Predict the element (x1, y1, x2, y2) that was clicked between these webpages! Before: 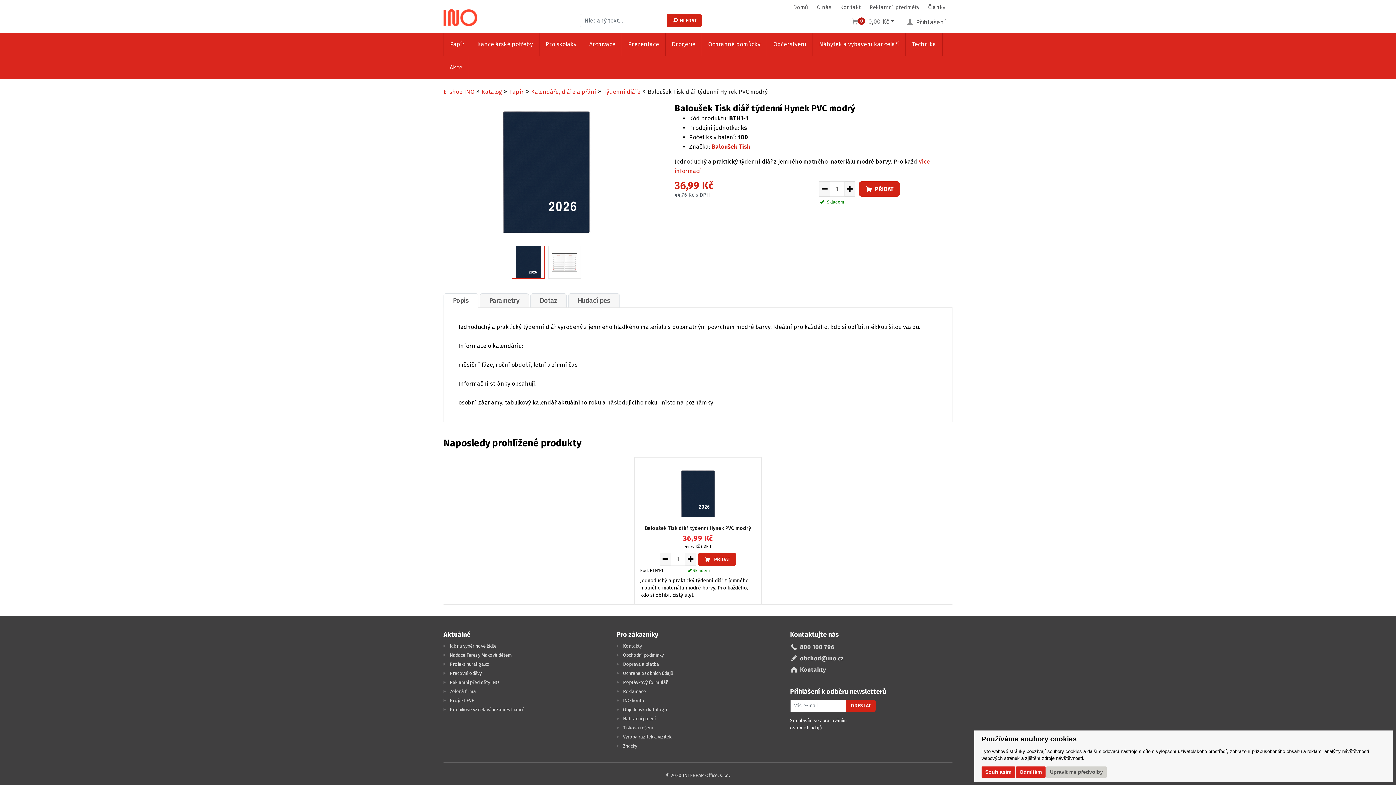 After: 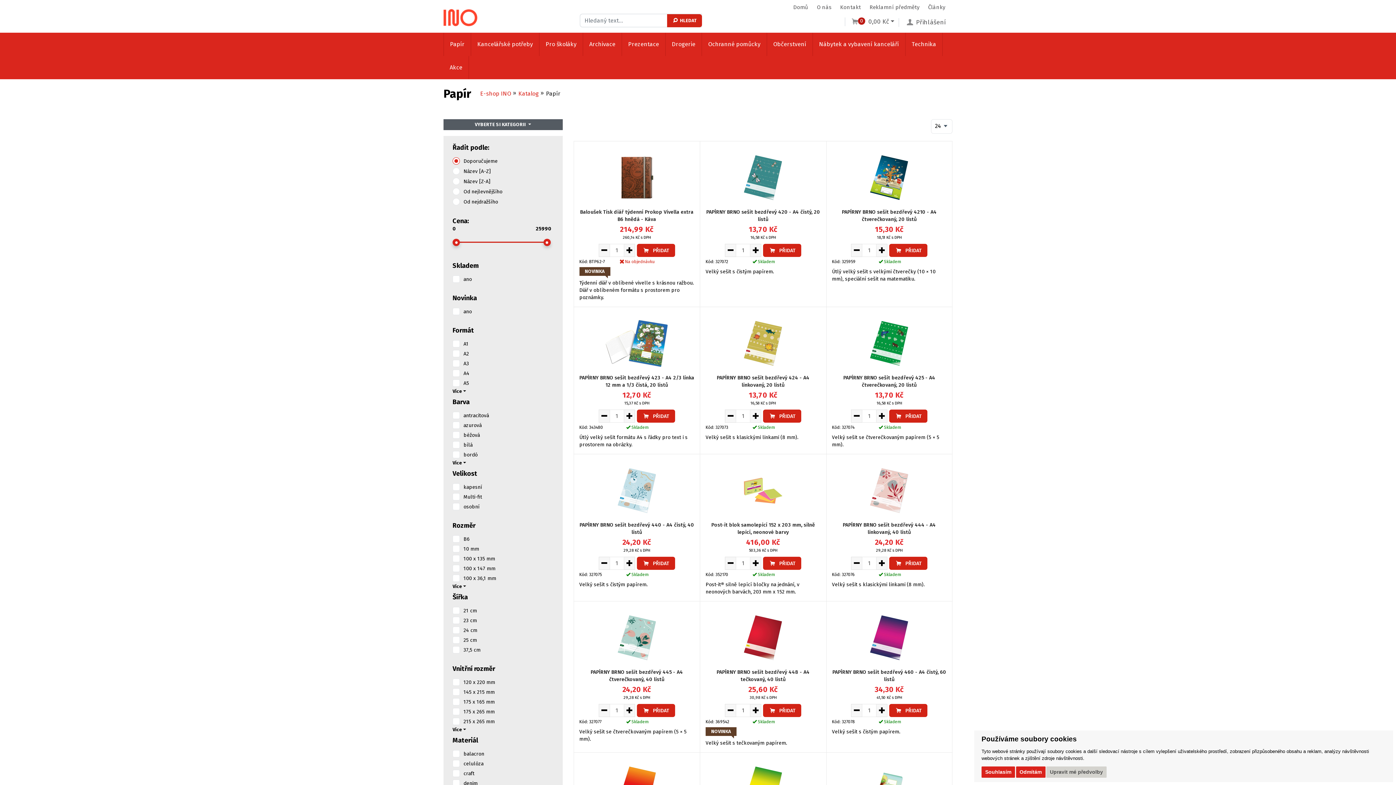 Action: bbox: (443, 32, 471, 56) label: Papír